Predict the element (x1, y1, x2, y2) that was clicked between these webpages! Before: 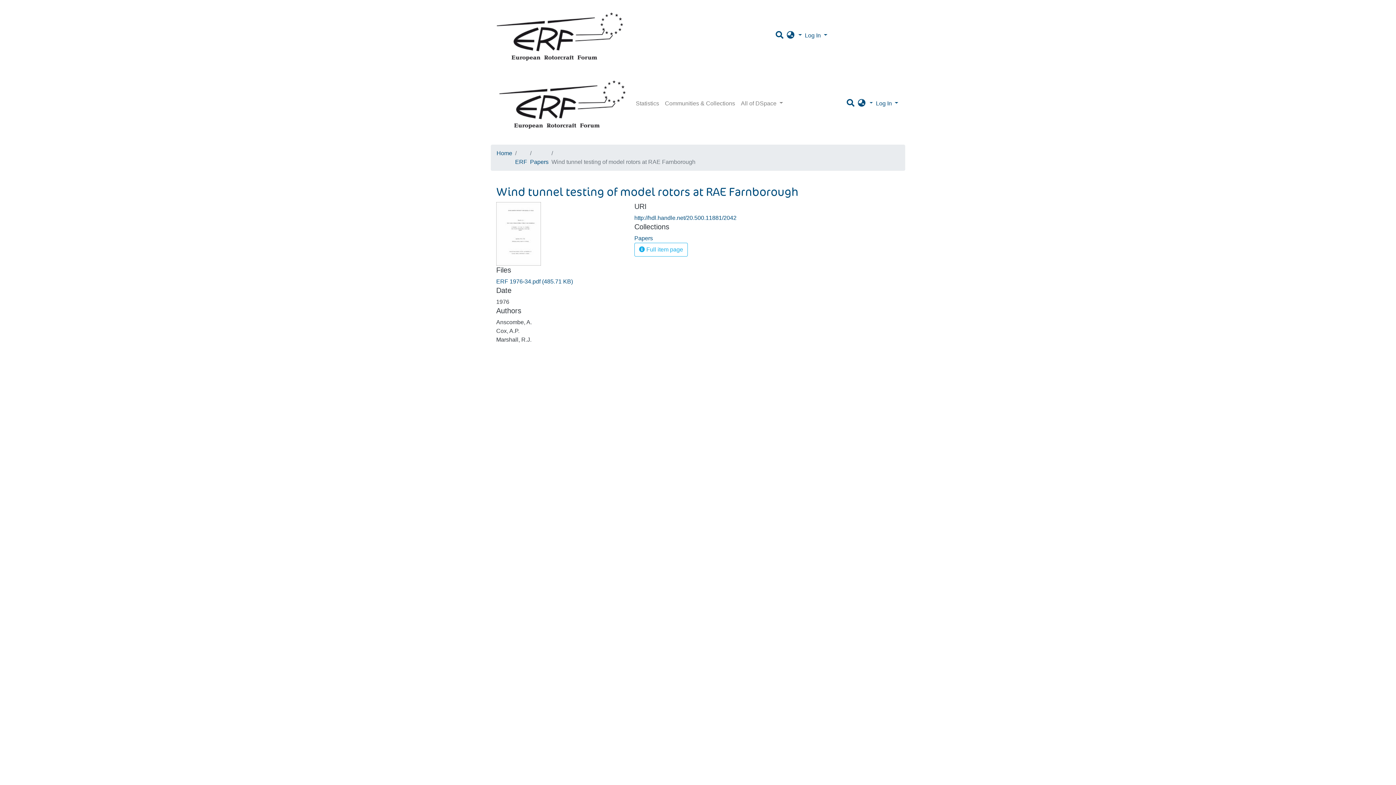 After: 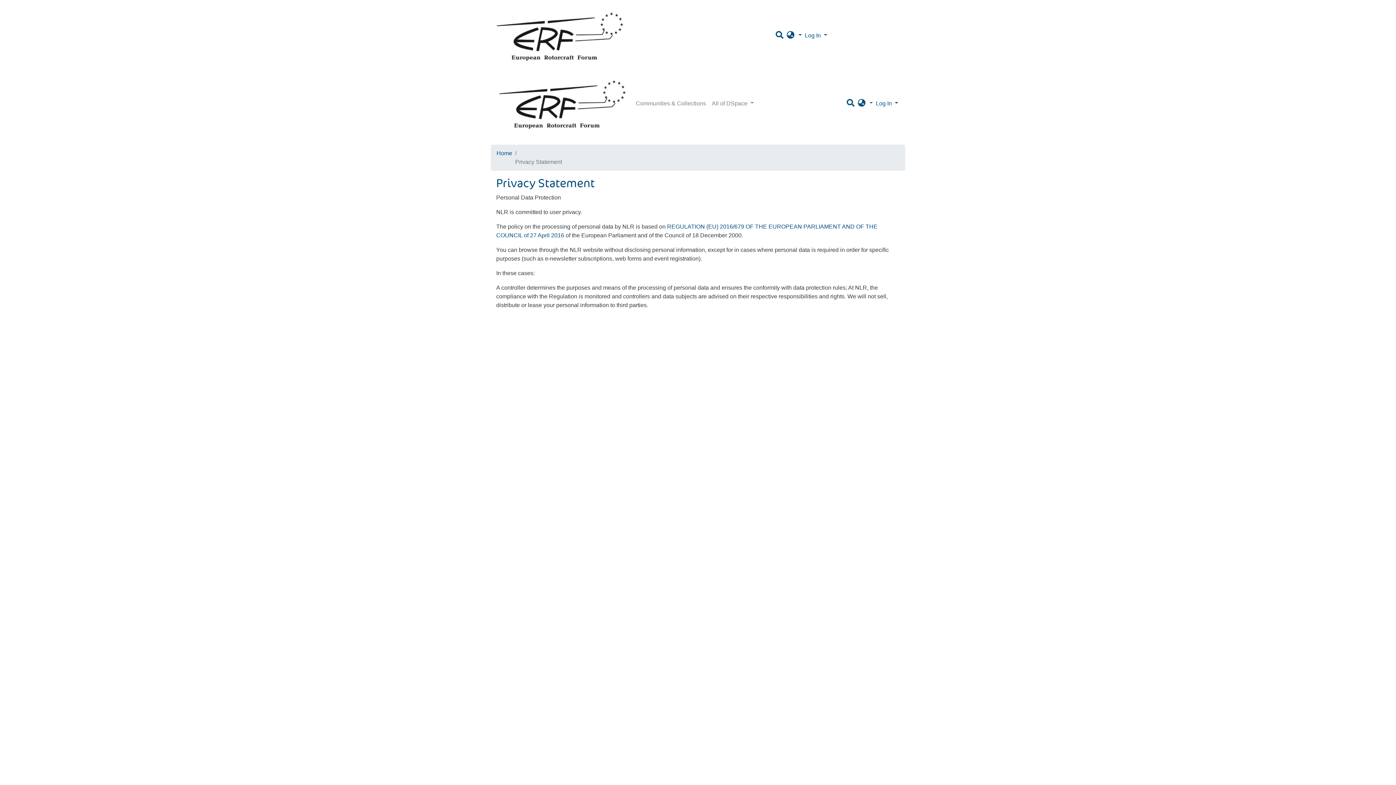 Action: bbox: (661, 777, 691, 783) label: Privacy policy